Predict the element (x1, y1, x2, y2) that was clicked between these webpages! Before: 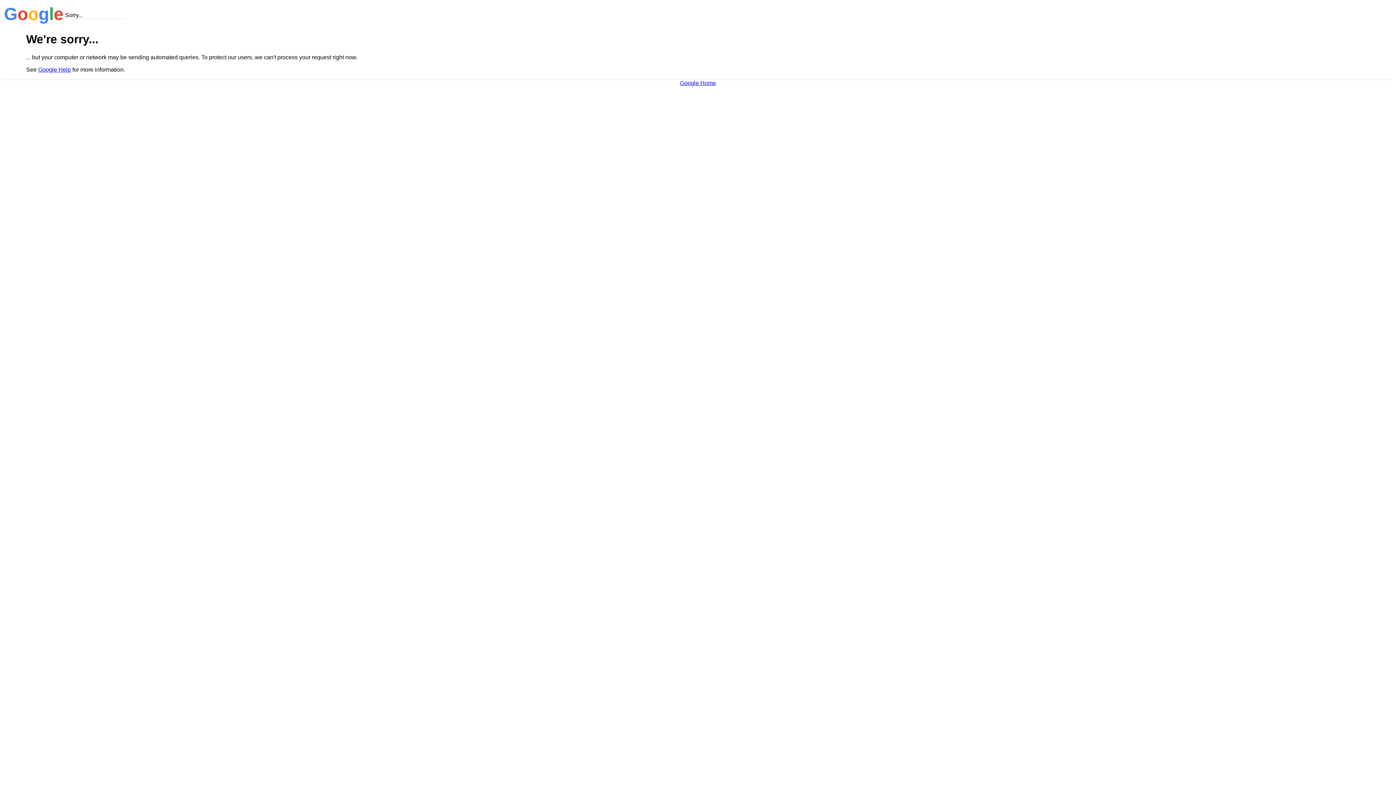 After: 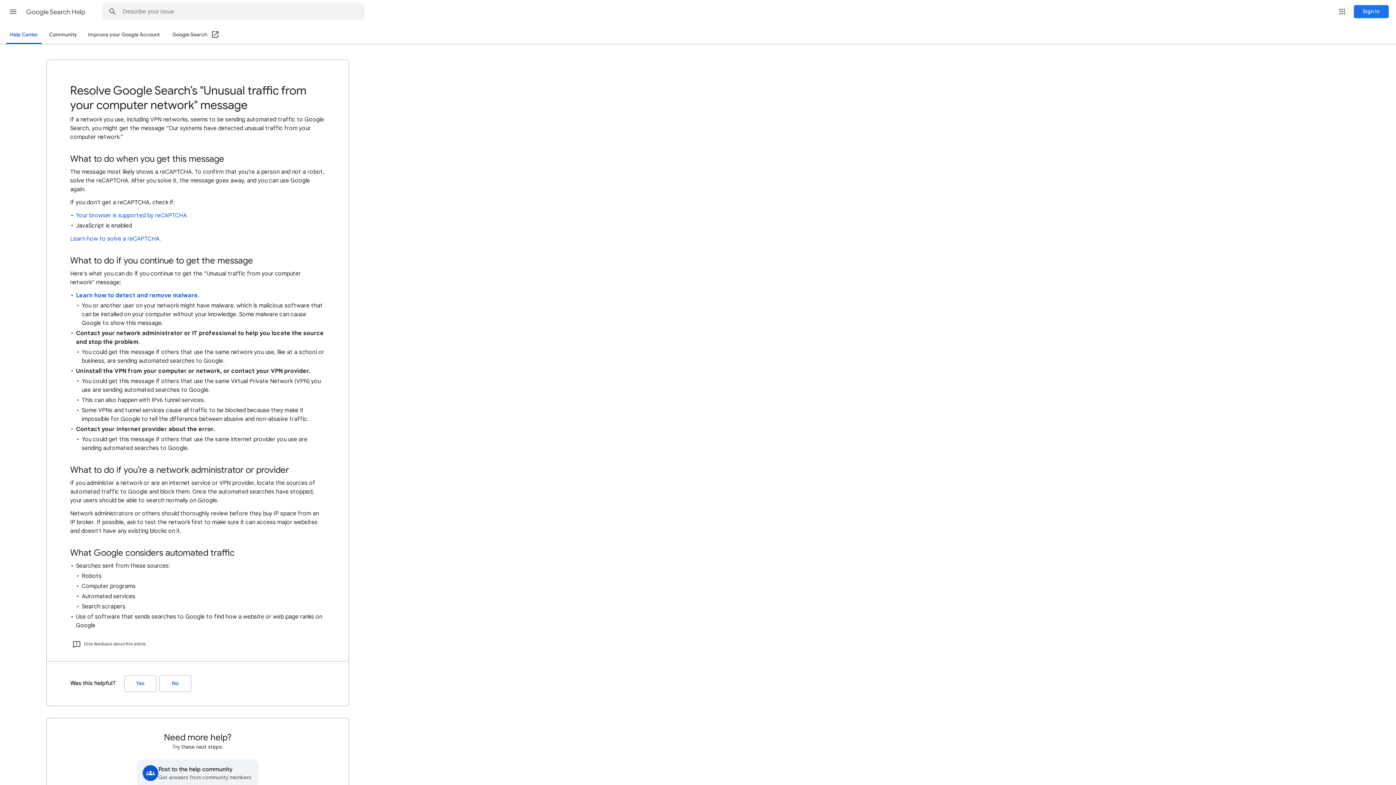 Action: label: Google Help bbox: (38, 66, 70, 72)